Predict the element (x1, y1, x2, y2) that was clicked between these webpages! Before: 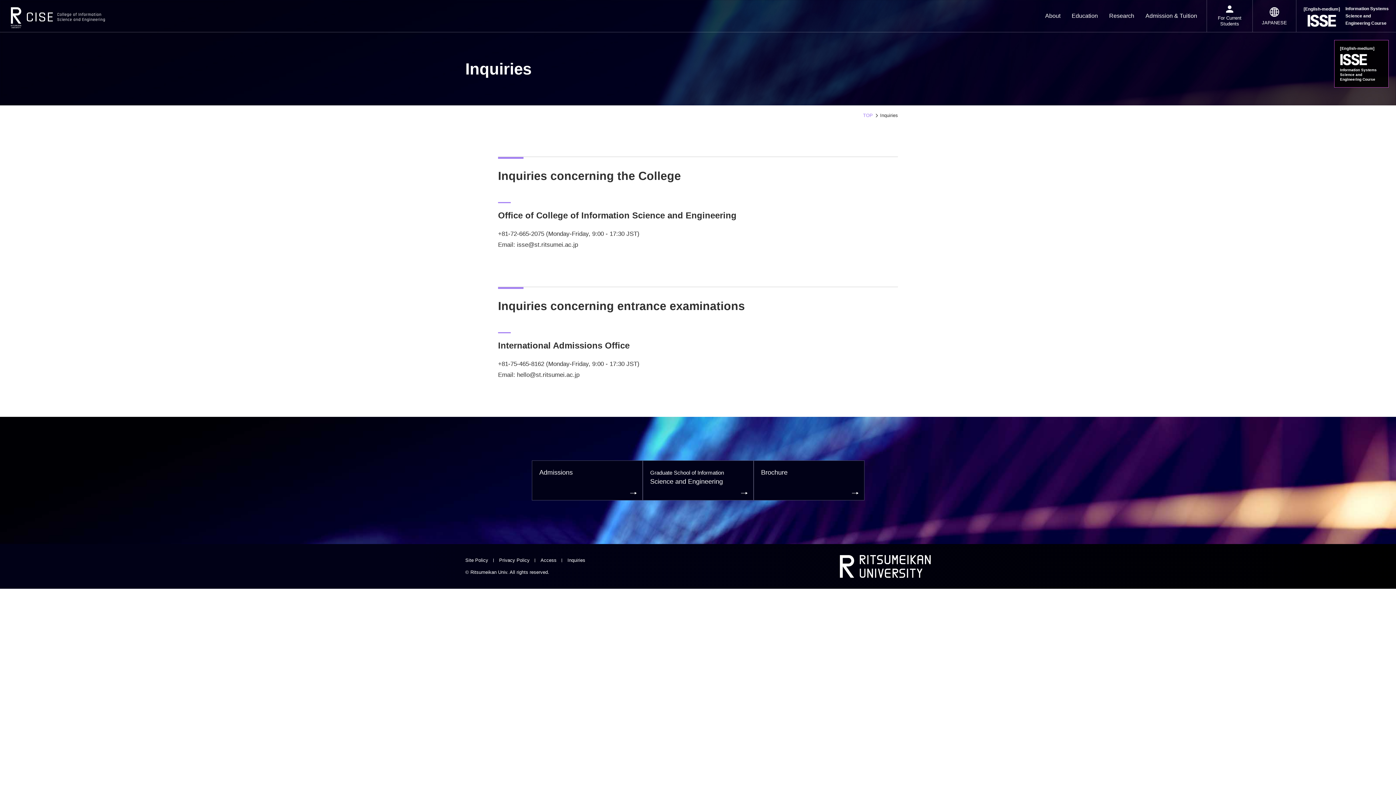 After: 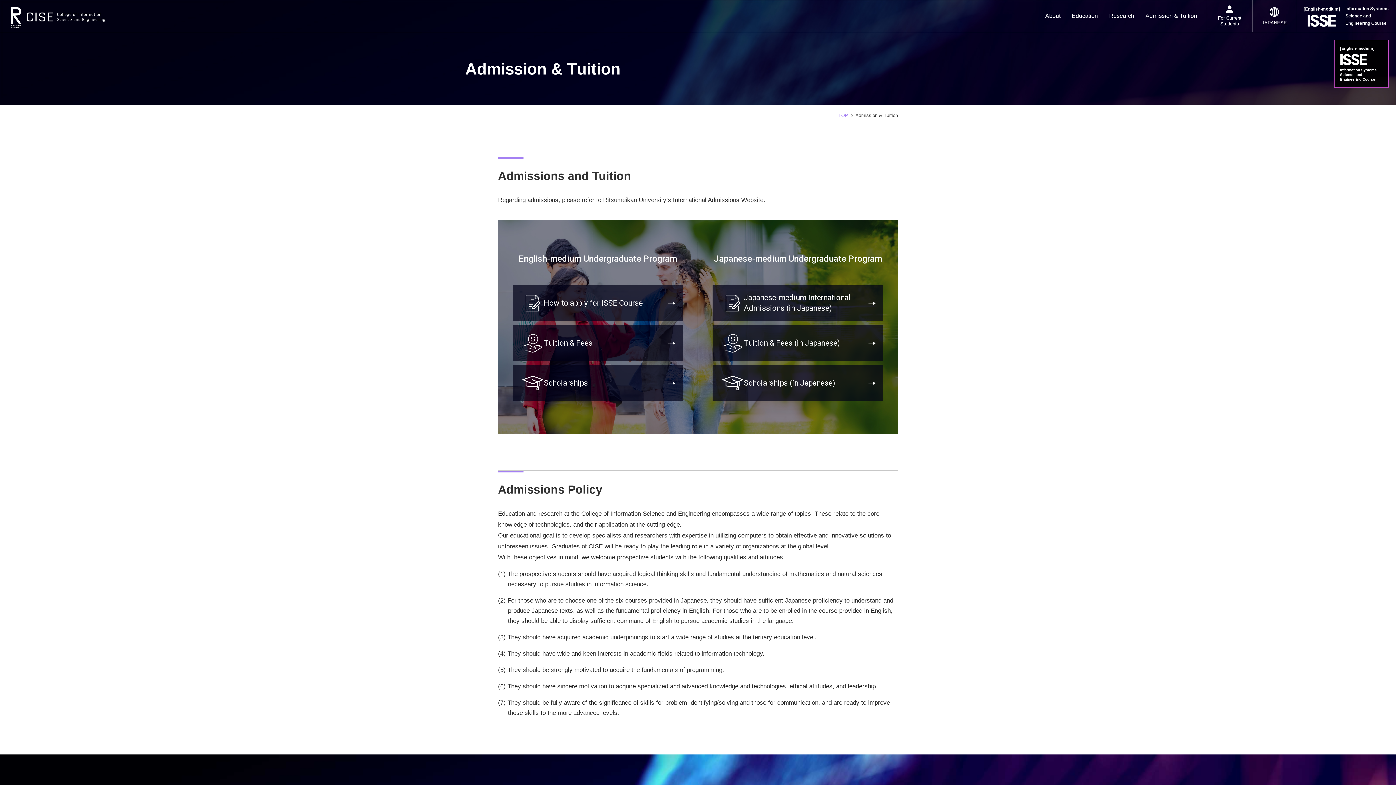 Action: label: Admission & Tuition bbox: (1145, 12, 1197, 20)